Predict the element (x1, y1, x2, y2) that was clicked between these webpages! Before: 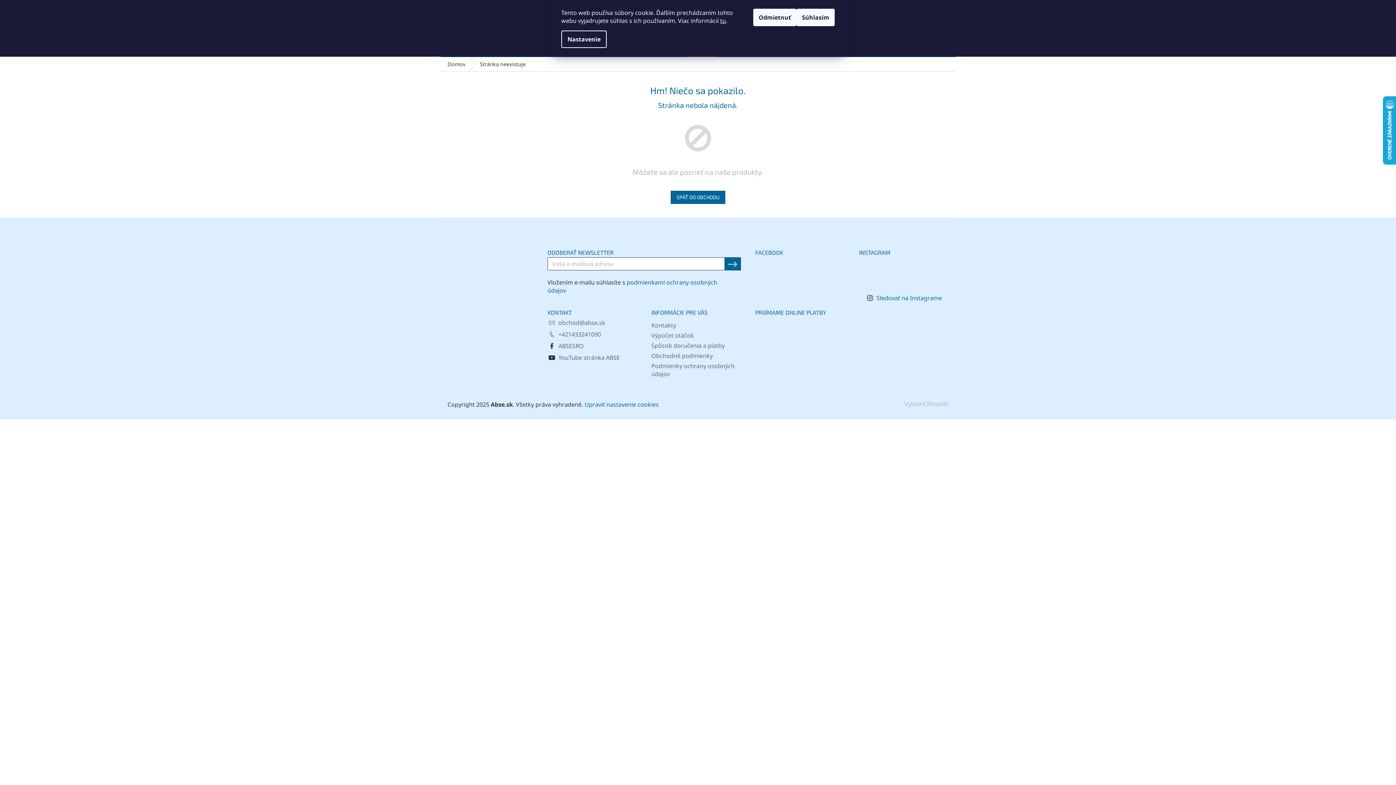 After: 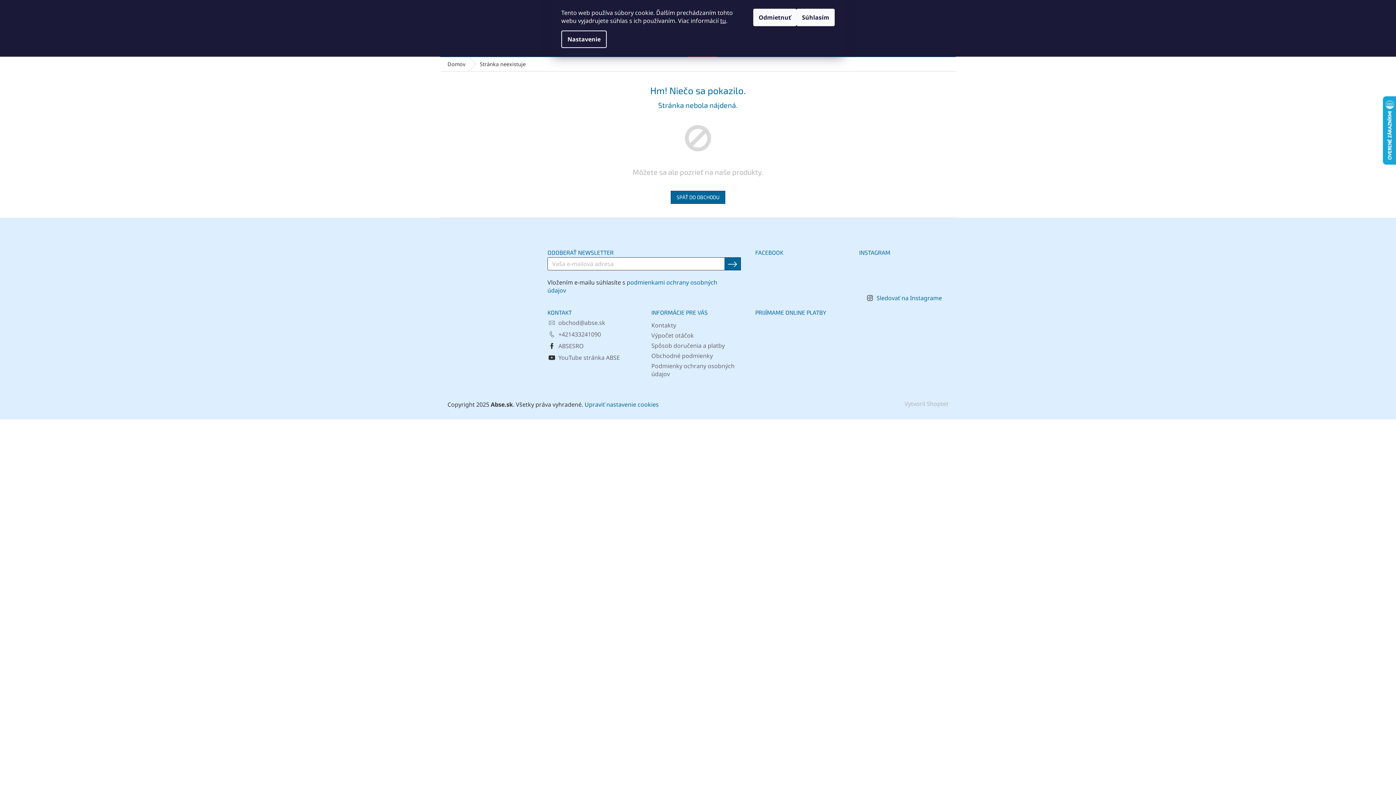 Action: bbox: (918, 257, 948, 287)